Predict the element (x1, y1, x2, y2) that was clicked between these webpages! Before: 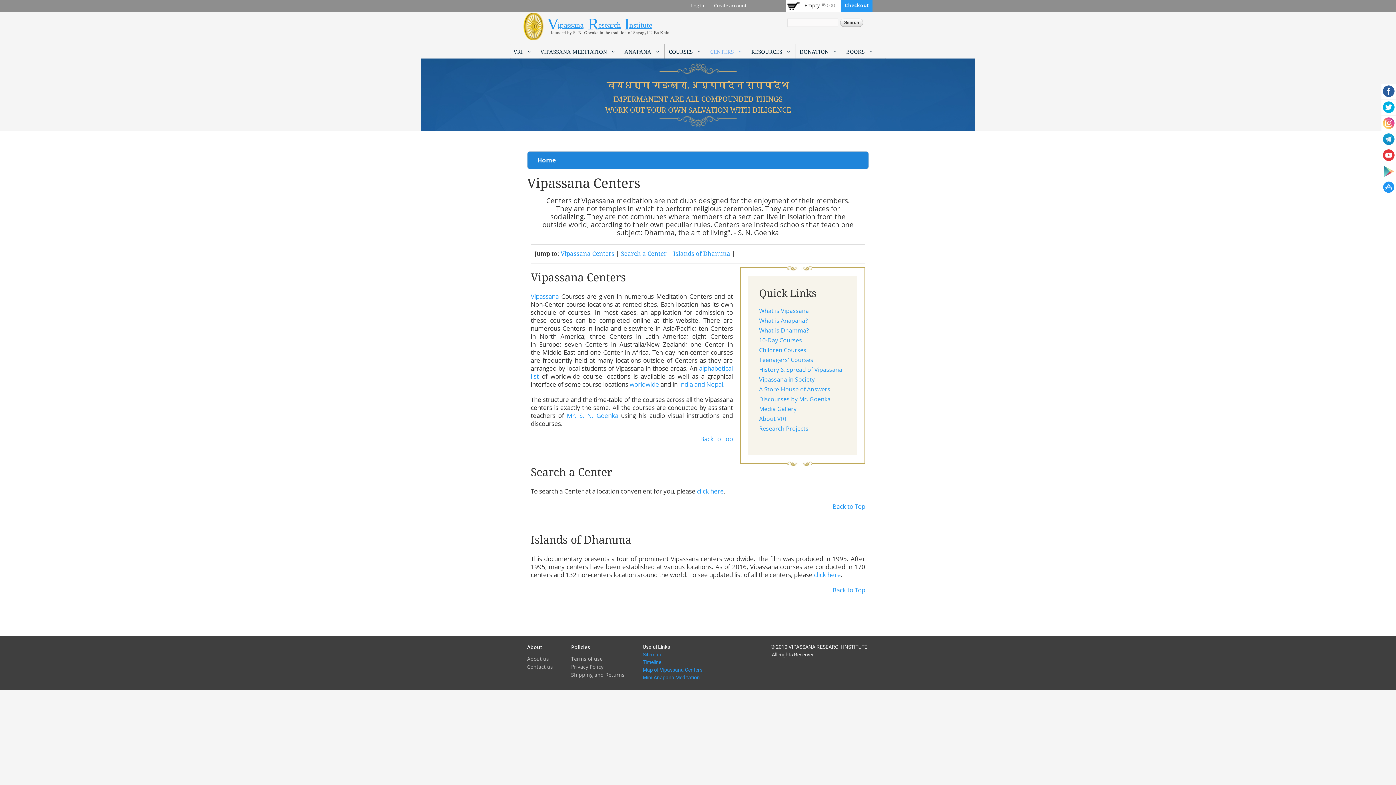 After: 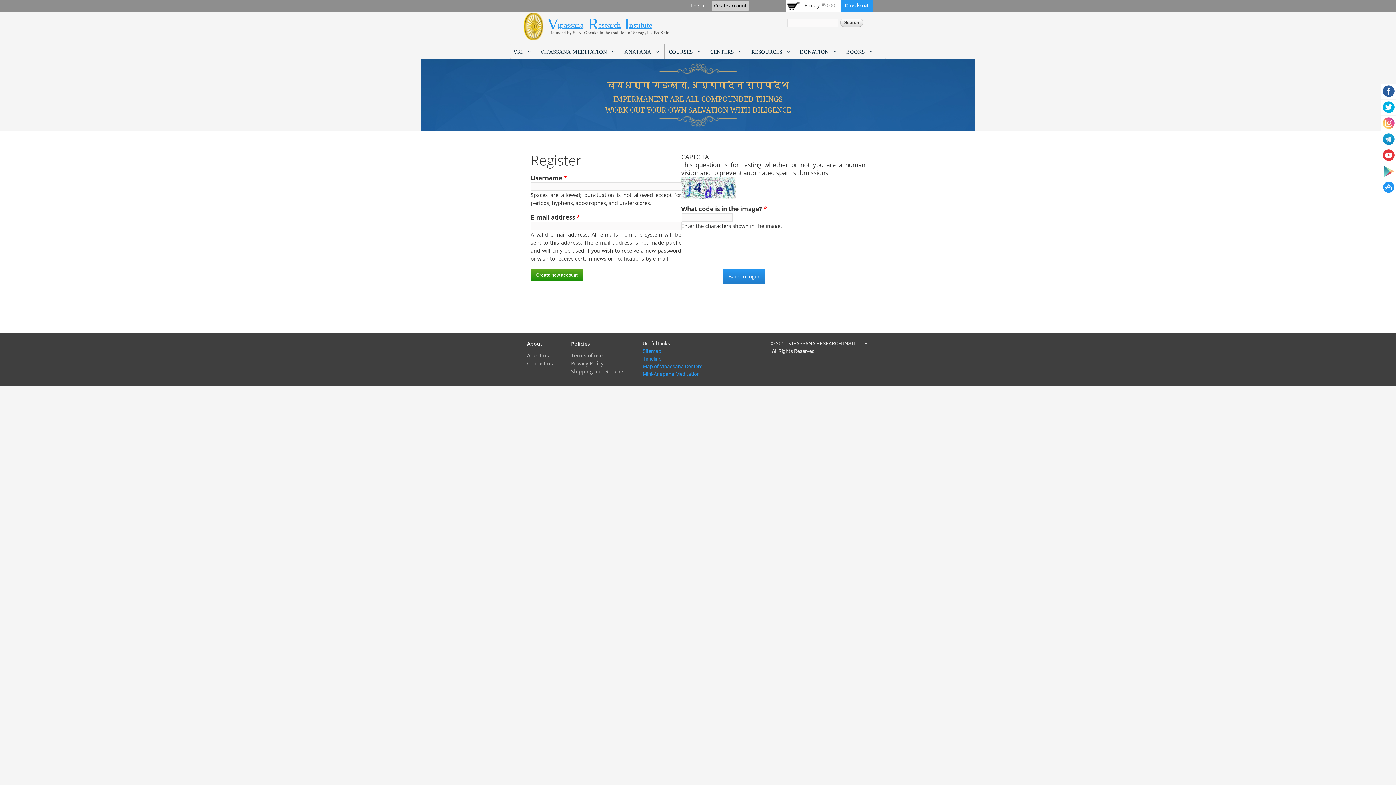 Action: bbox: (712, 0, 749, 10) label: Create account